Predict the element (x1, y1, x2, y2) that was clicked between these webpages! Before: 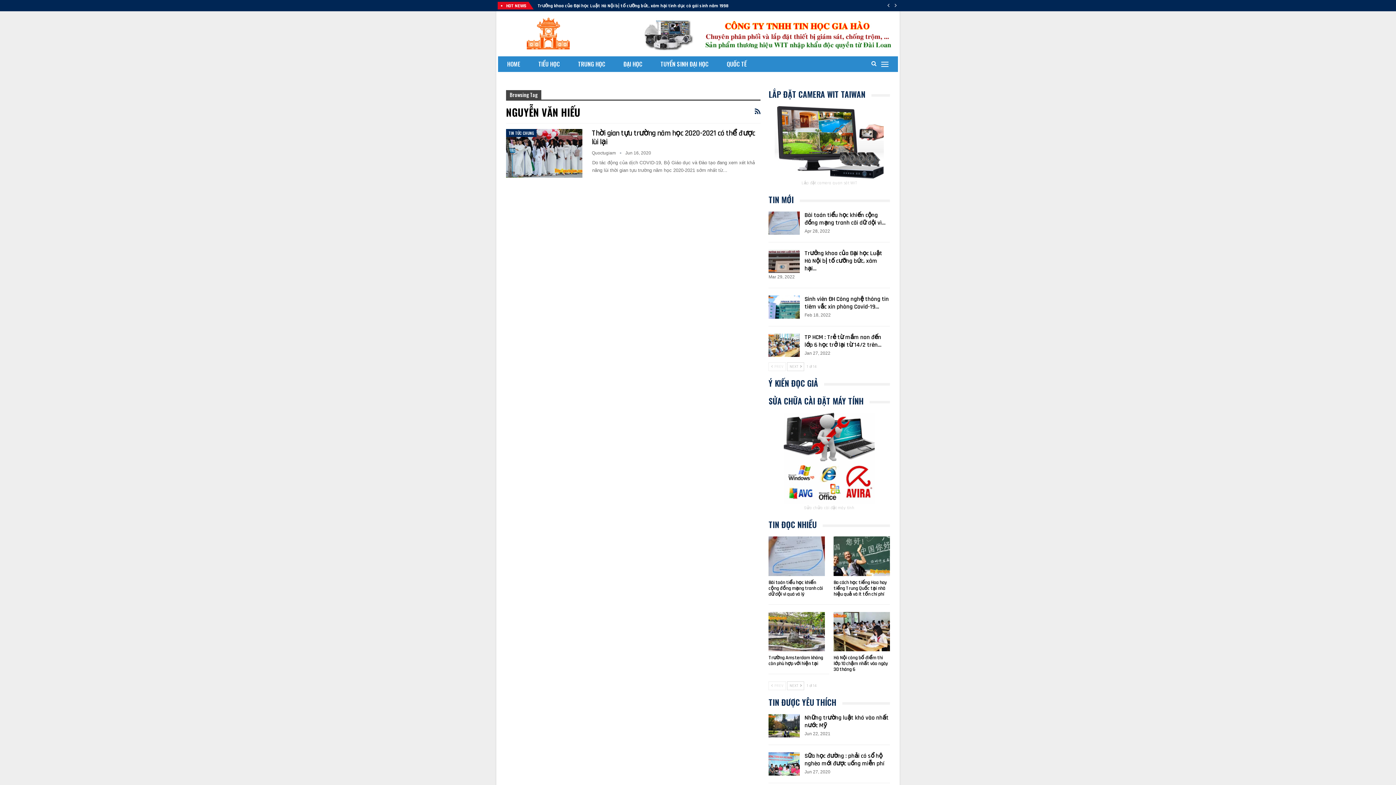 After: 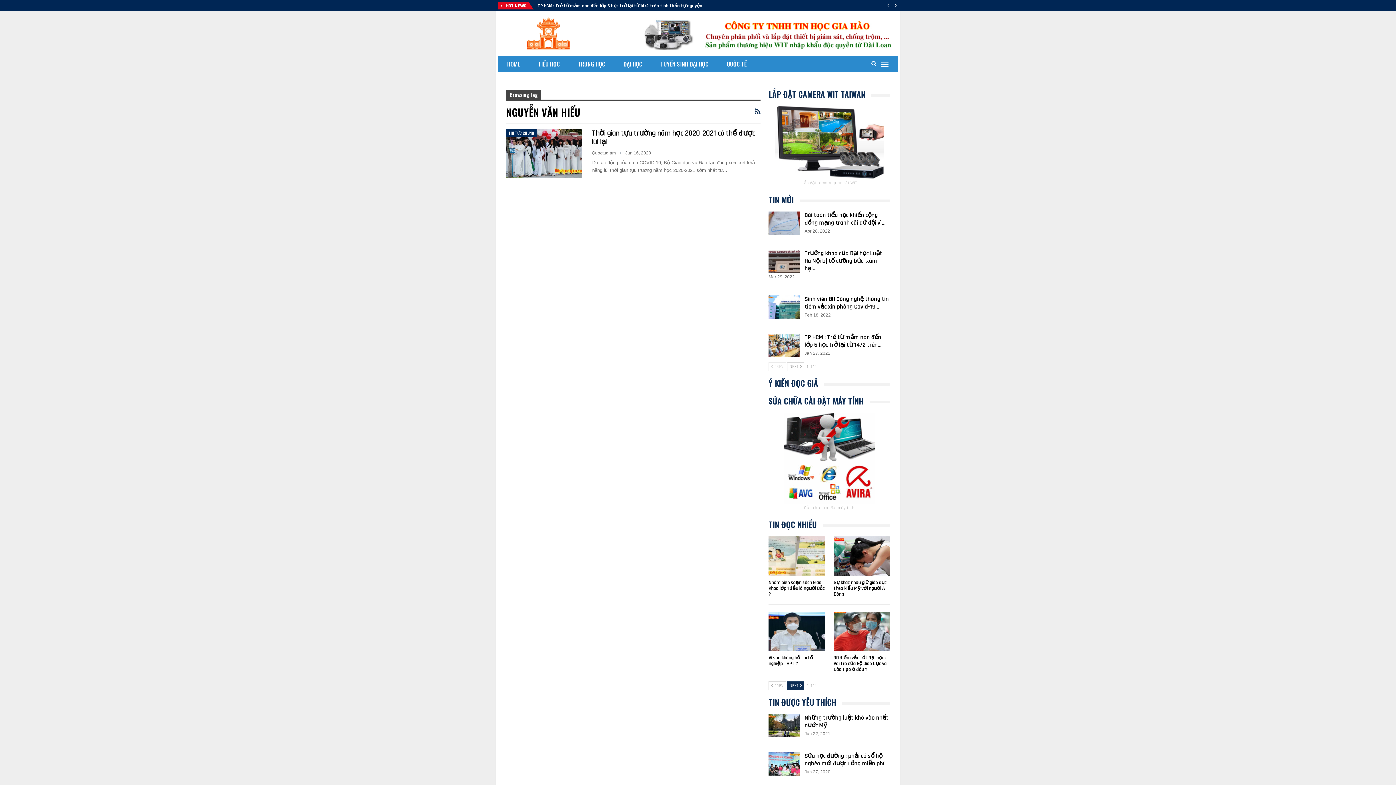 Action: label: NEXT  bbox: (787, 681, 804, 690)